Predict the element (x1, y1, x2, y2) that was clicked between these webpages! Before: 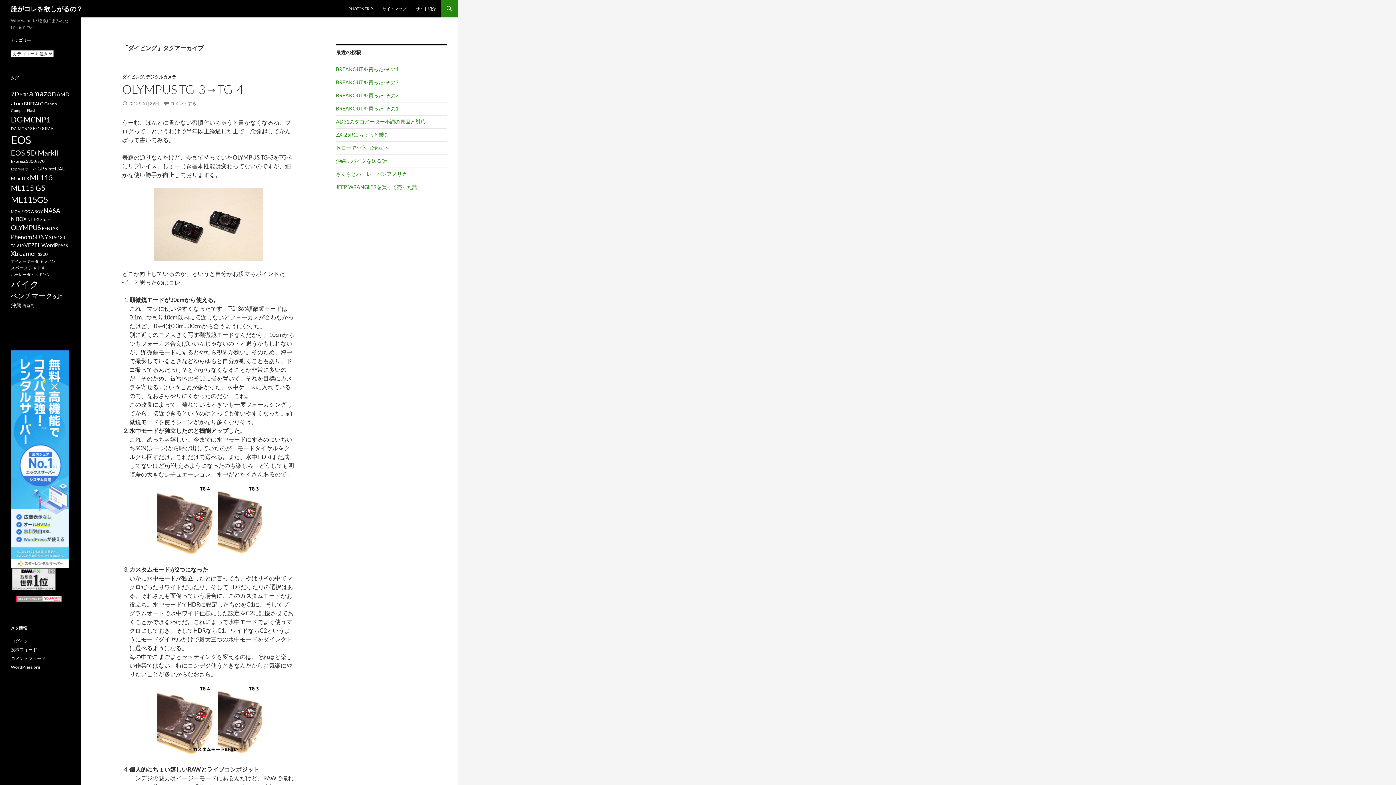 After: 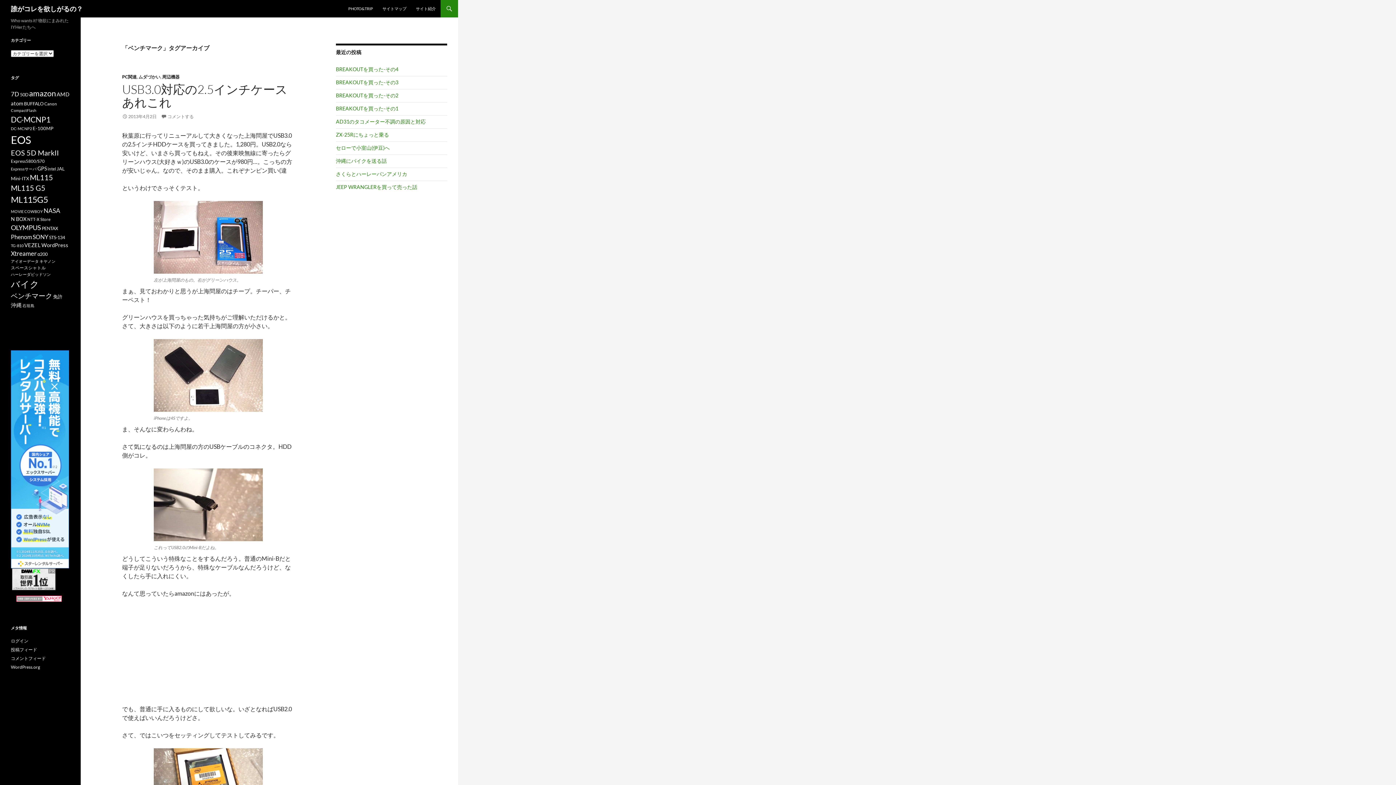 Action: label: ベンチマーク (22個の項目) bbox: (10, 291, 52, 300)